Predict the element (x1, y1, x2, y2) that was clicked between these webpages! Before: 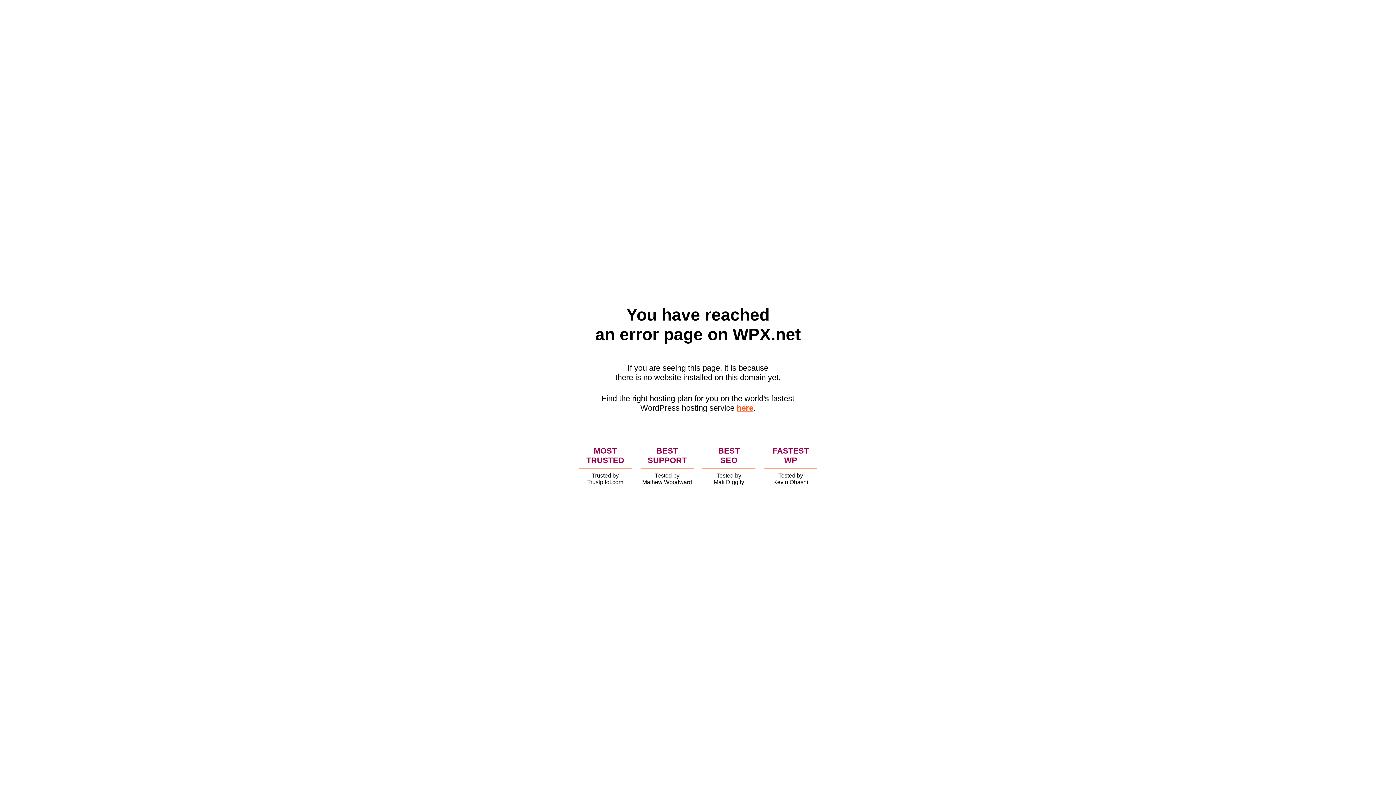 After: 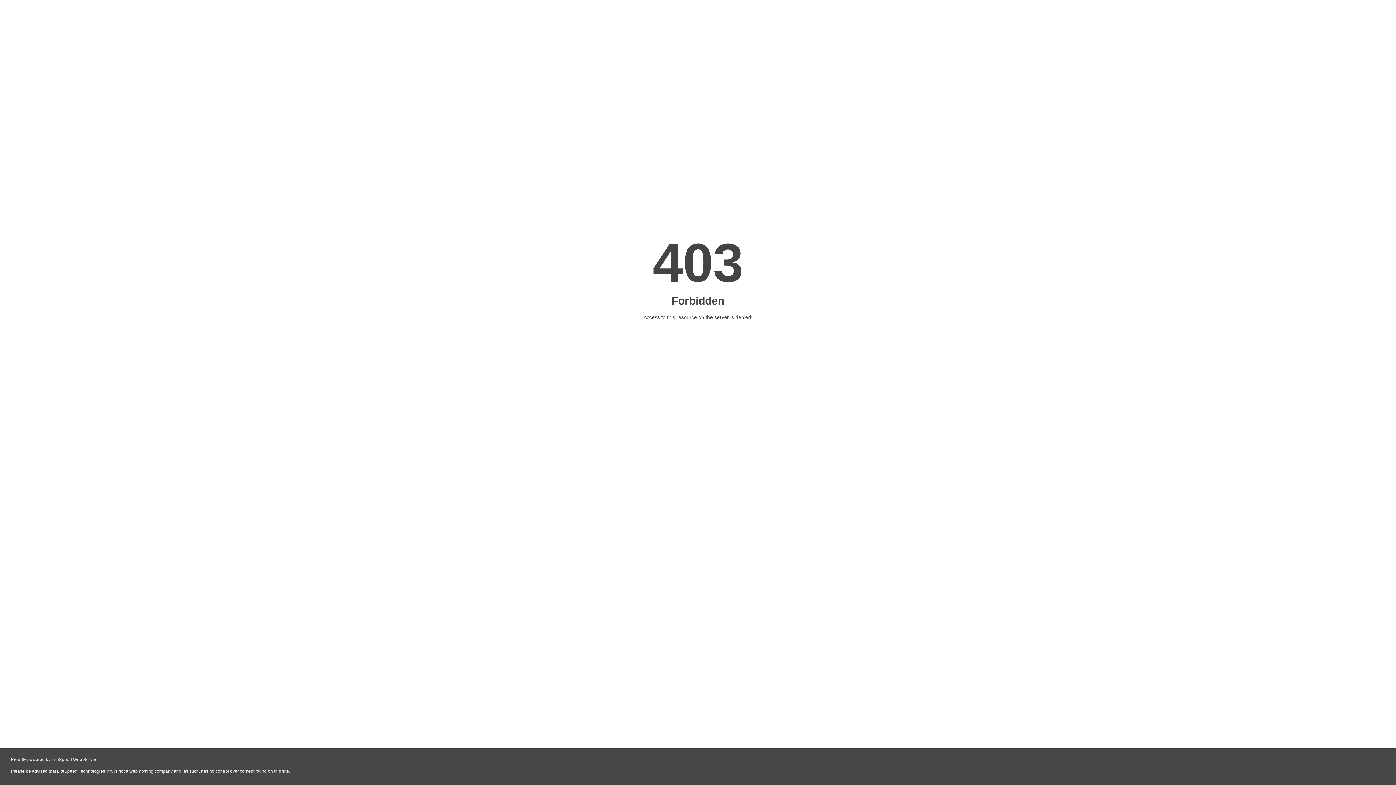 Action: bbox: (736, 403, 753, 412) label: here